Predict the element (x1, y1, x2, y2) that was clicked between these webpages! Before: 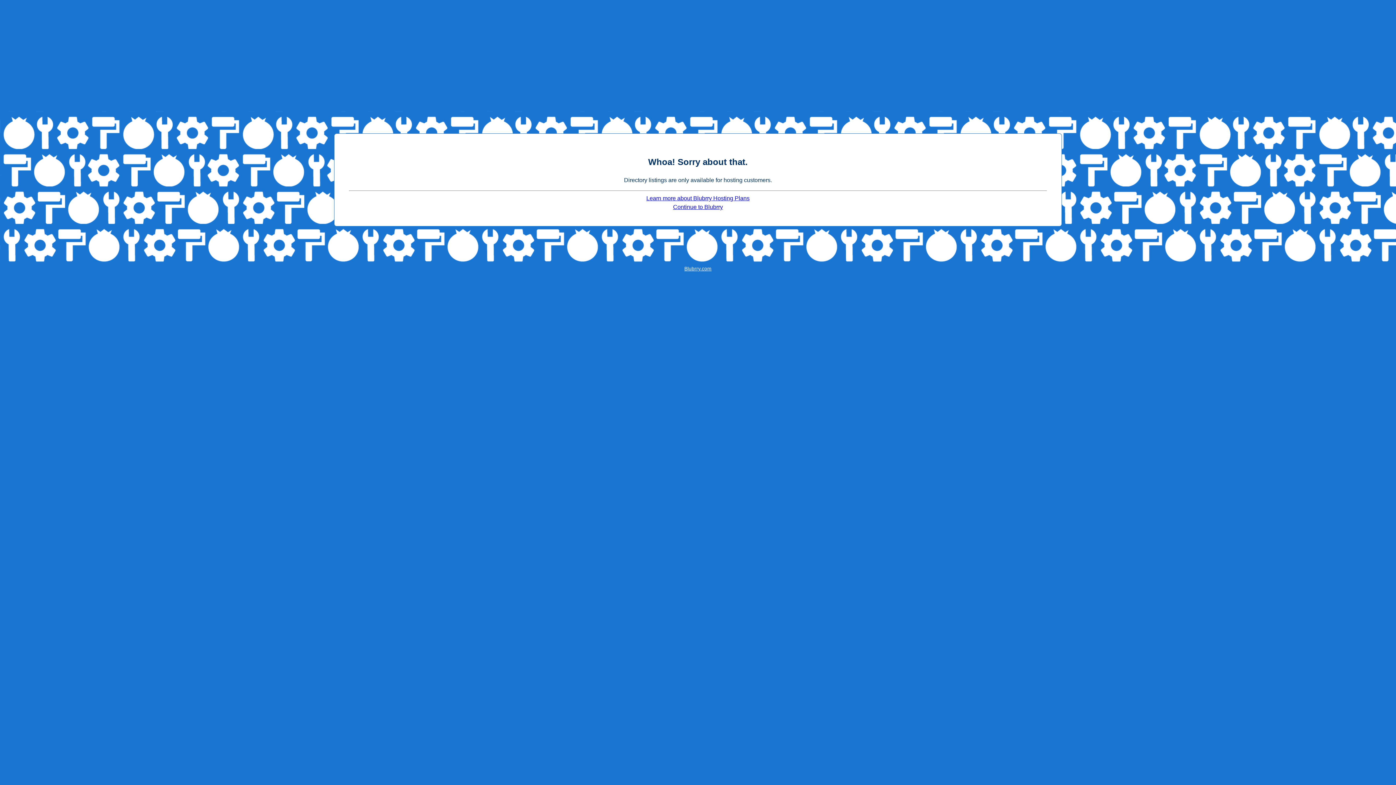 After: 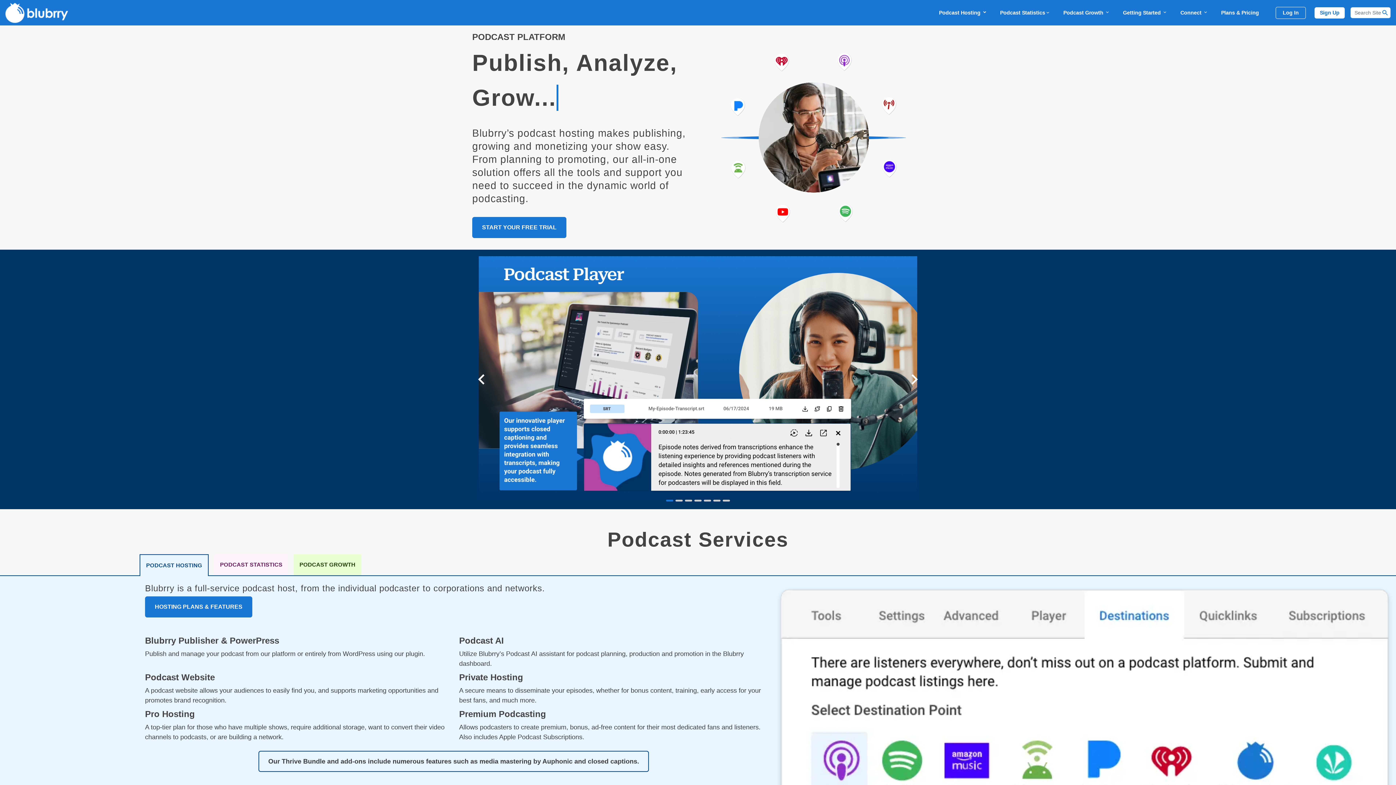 Action: bbox: (684, 266, 711, 271) label: Blubrry.com